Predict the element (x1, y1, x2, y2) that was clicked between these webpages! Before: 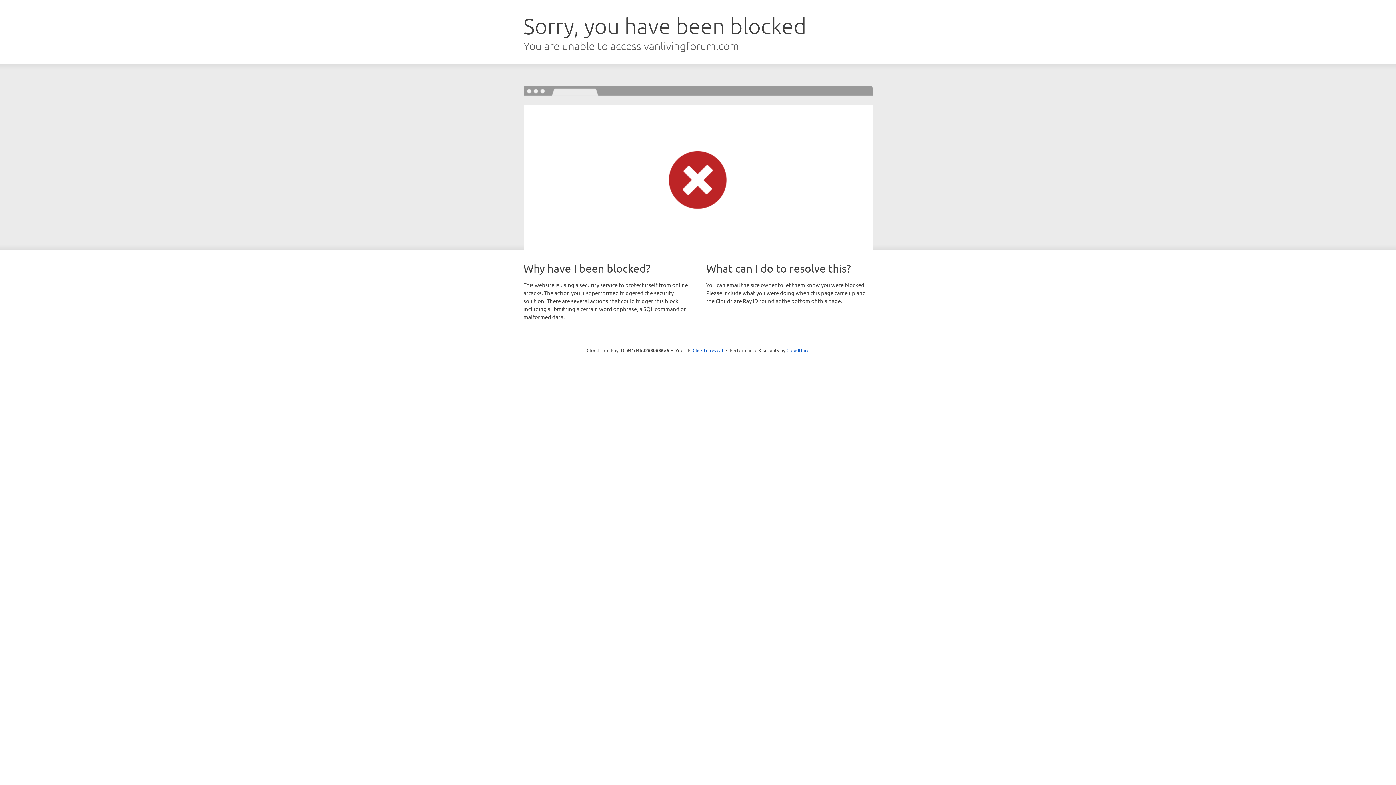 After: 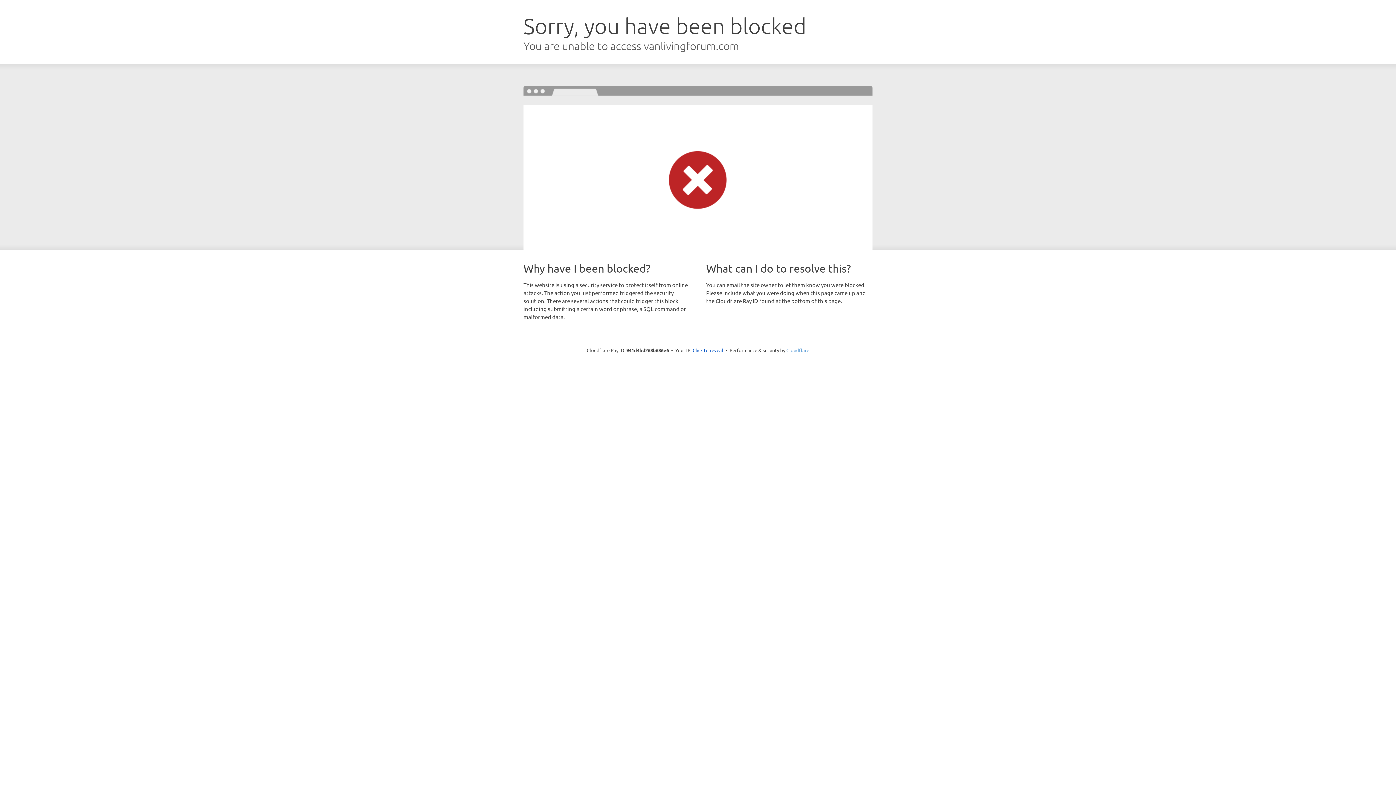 Action: label: Cloudflare bbox: (786, 347, 809, 353)